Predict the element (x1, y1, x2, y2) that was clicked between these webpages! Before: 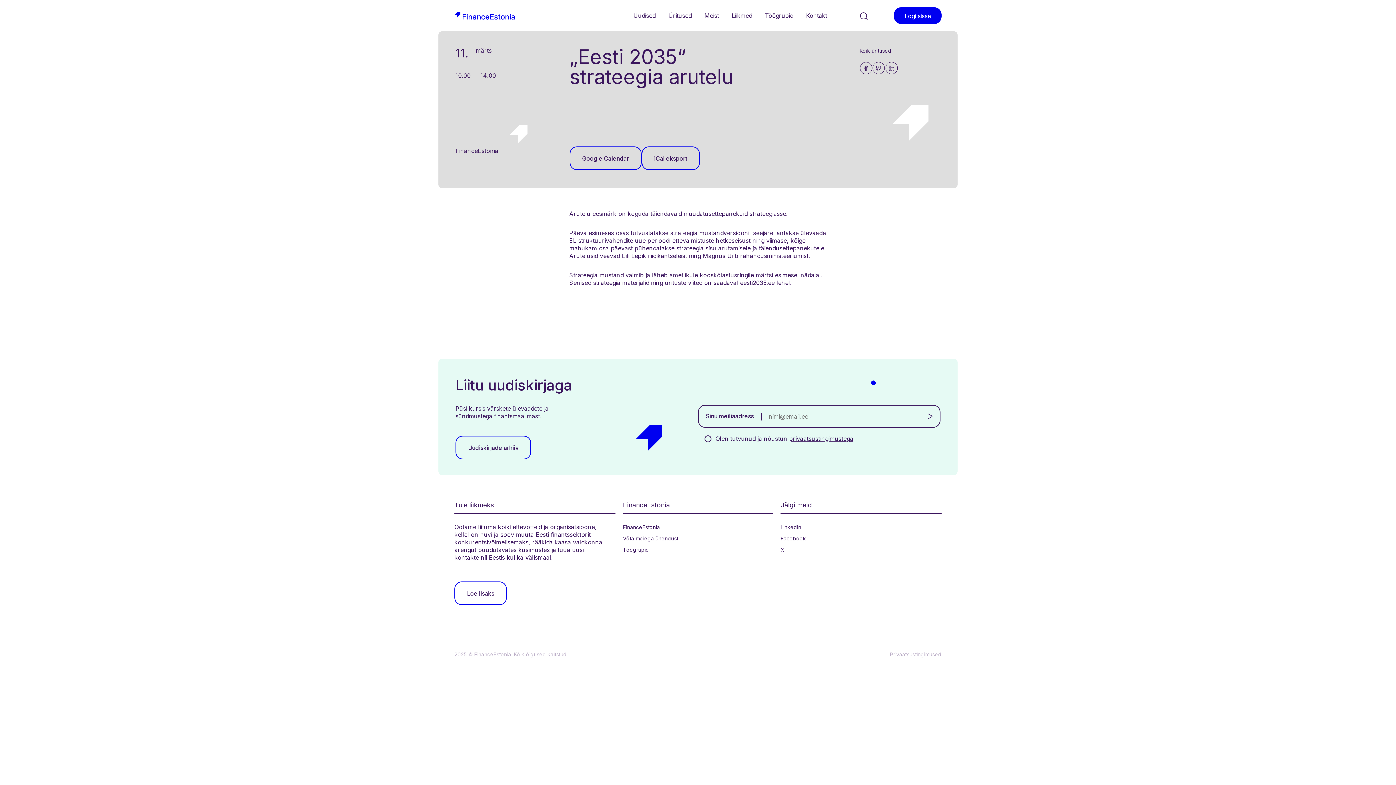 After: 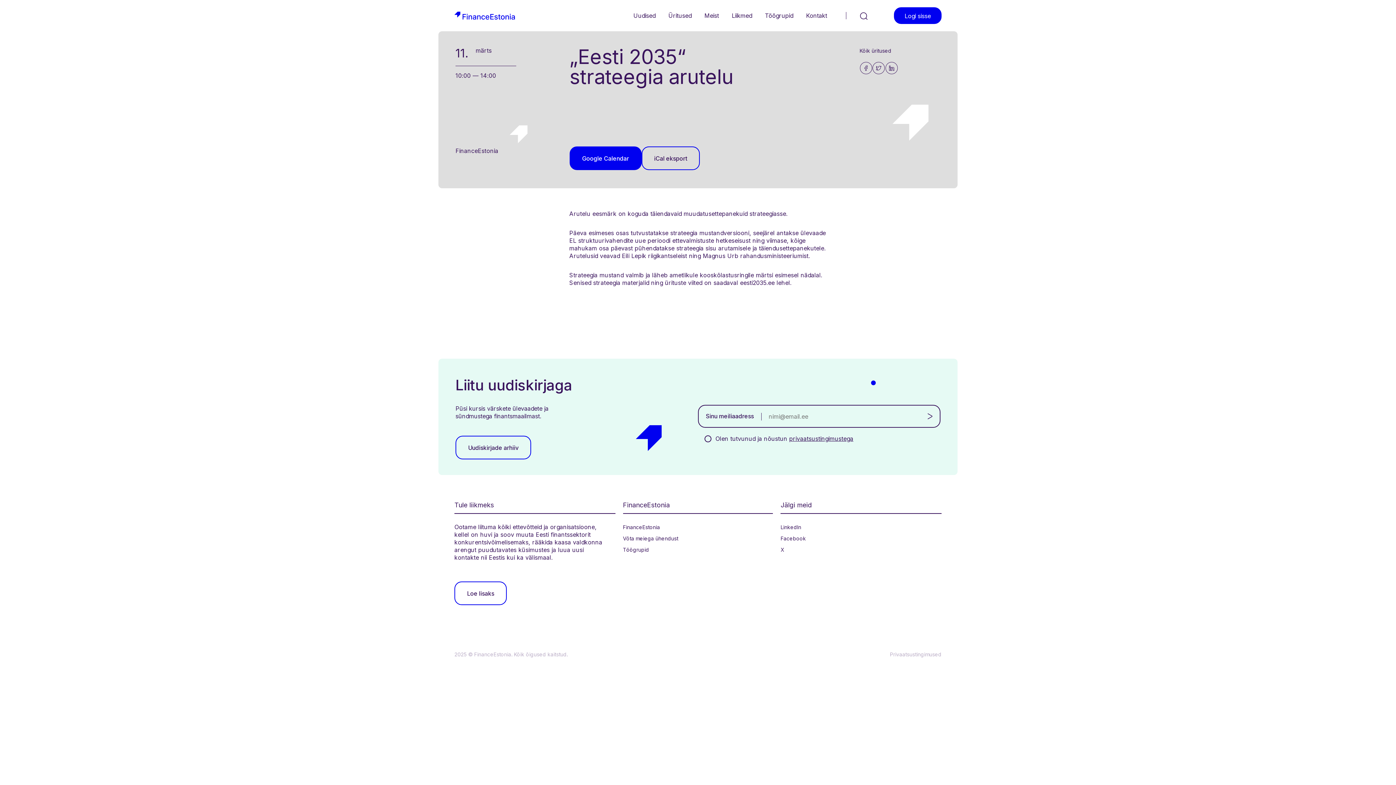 Action: bbox: (569, 146, 641, 170) label: Google Calendar